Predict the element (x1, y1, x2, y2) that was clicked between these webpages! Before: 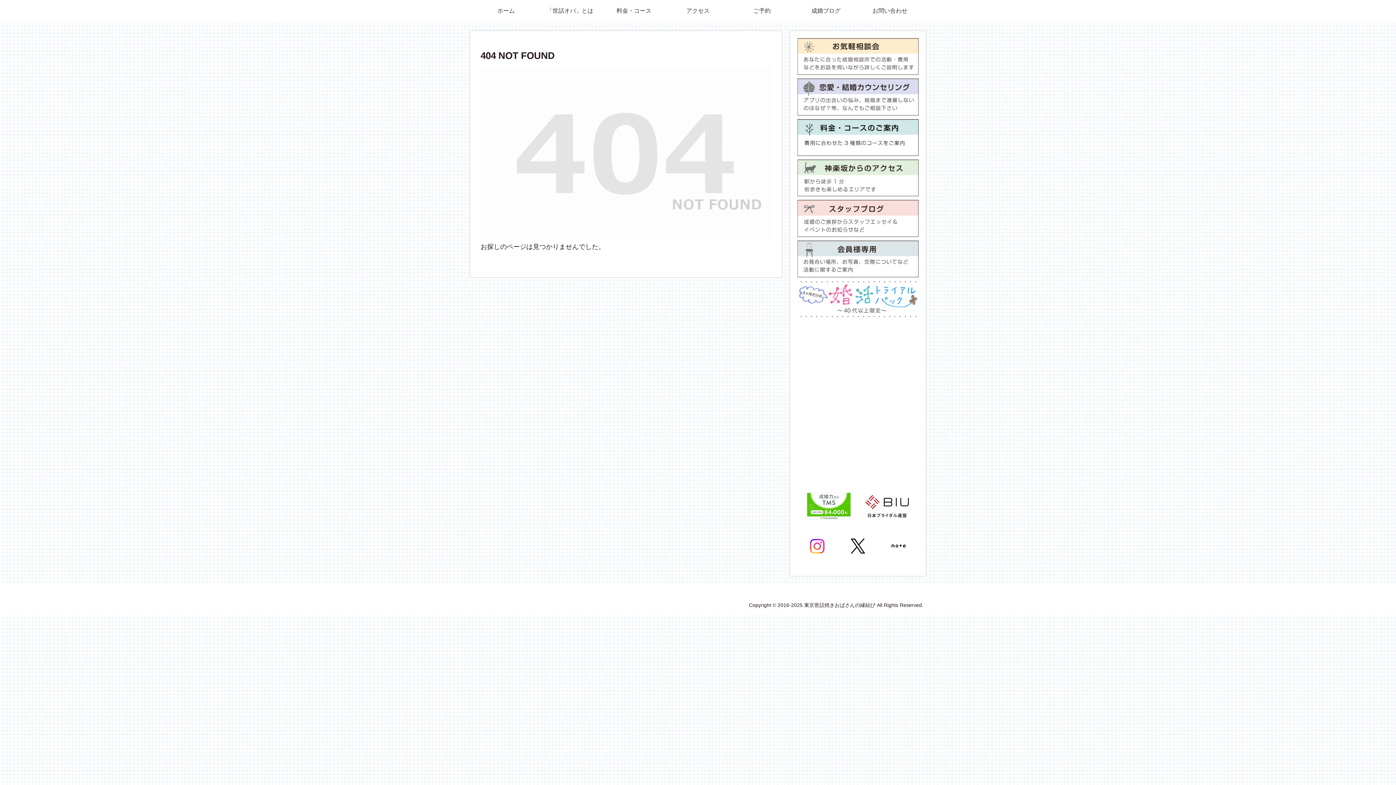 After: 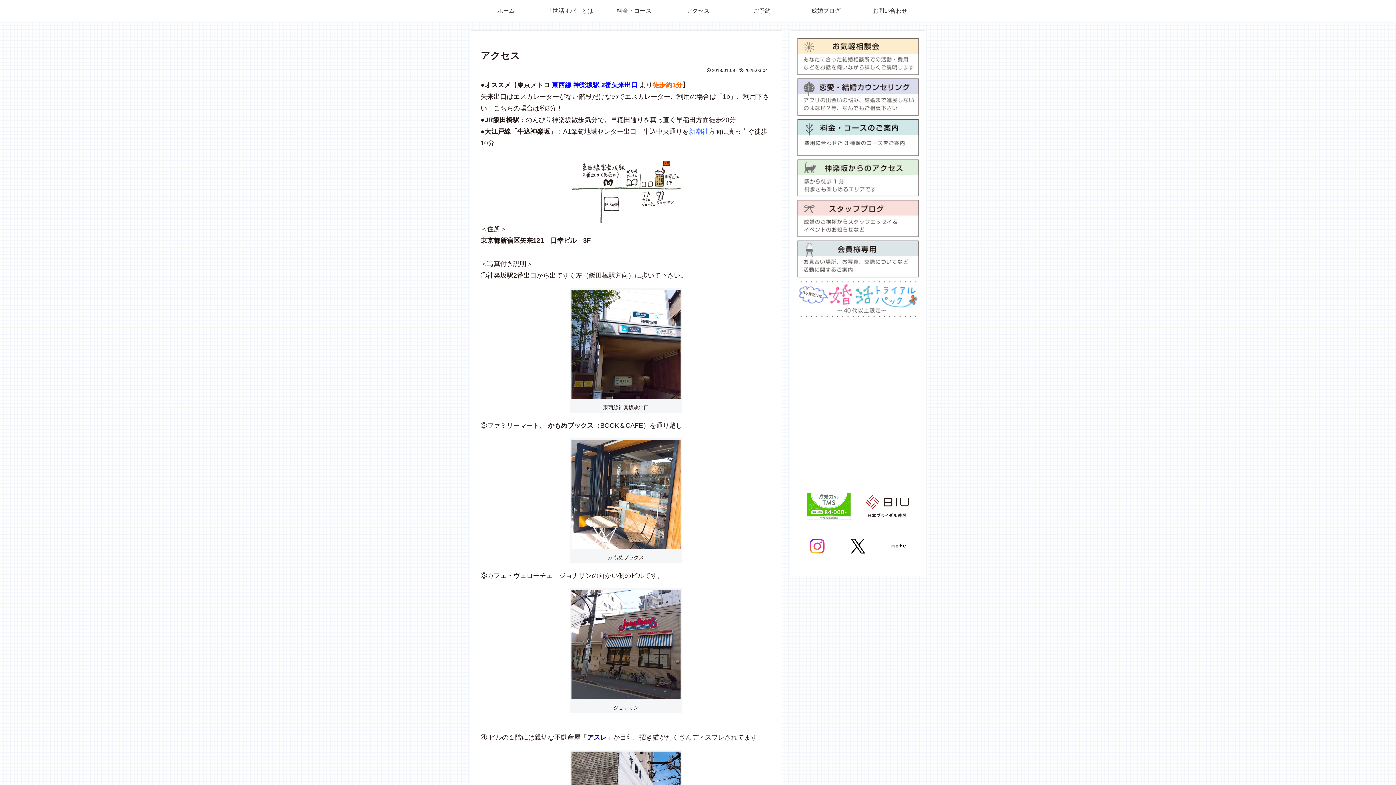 Action: bbox: (797, 159, 919, 196)